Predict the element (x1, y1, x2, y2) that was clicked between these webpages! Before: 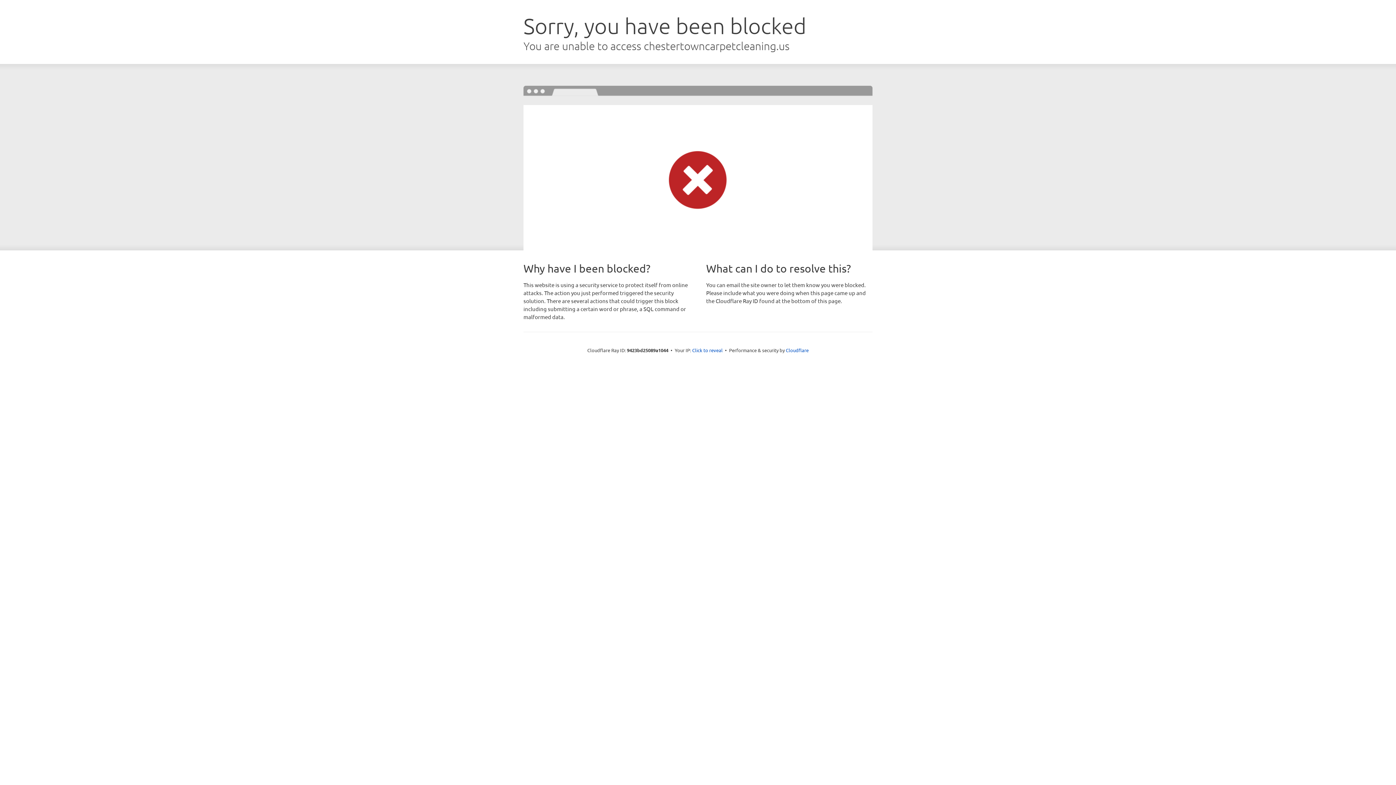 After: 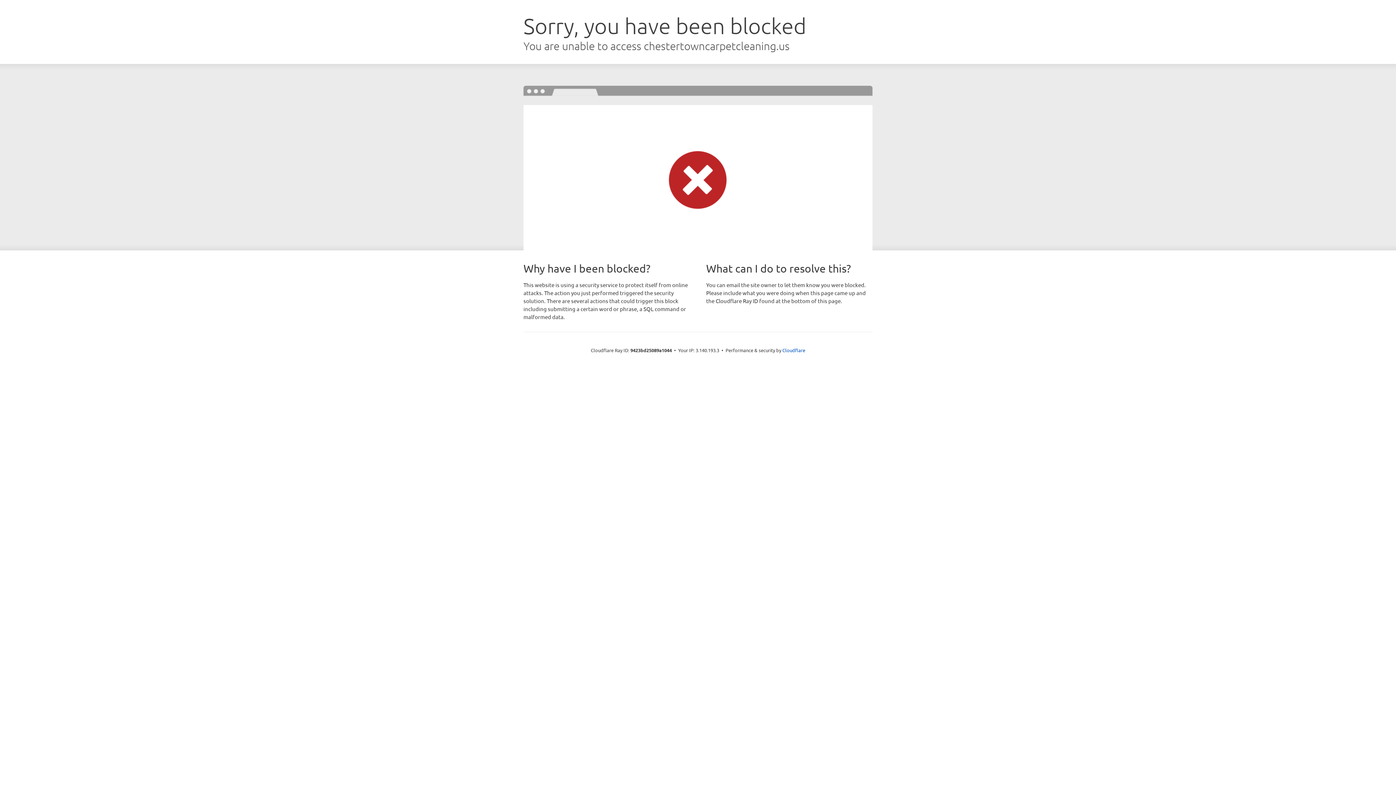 Action: label: Click to reveal bbox: (692, 346, 722, 353)